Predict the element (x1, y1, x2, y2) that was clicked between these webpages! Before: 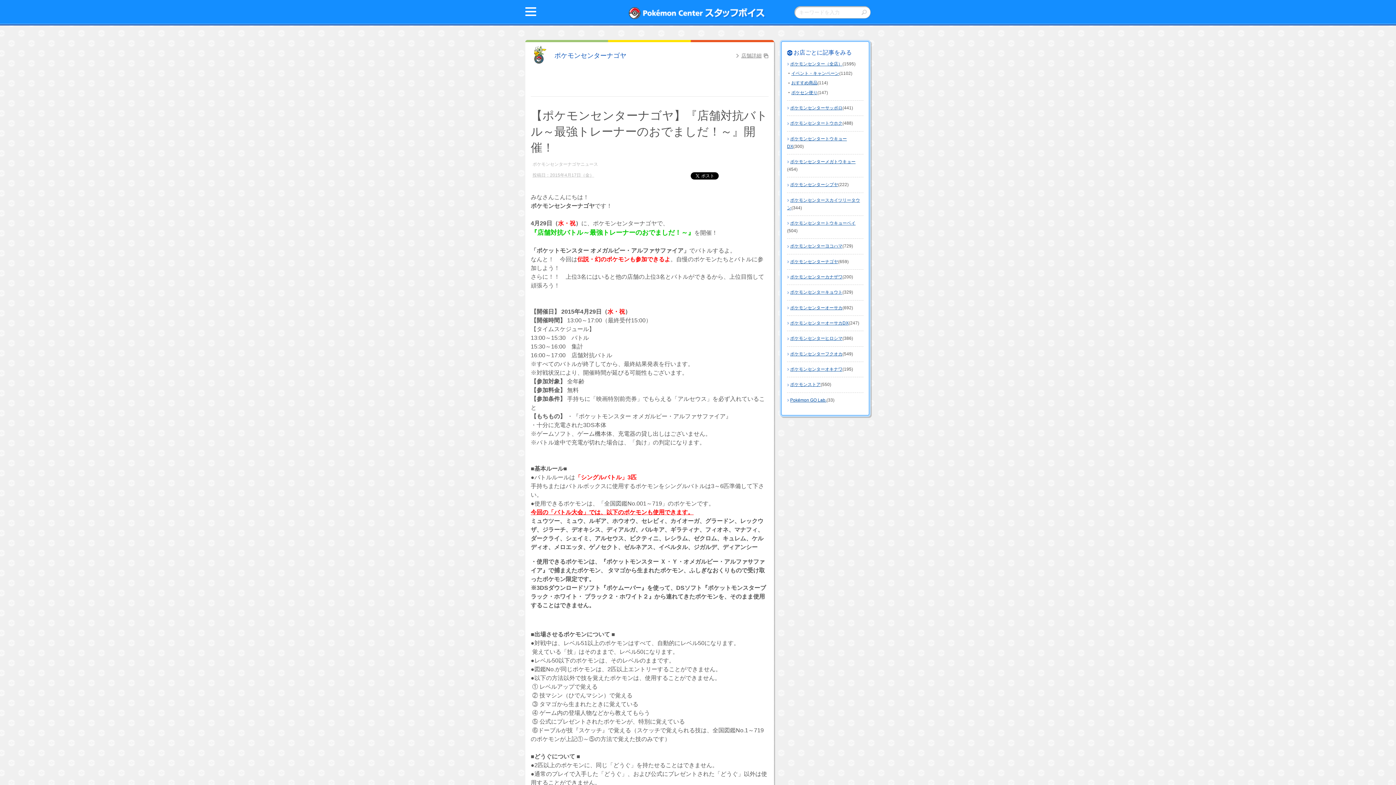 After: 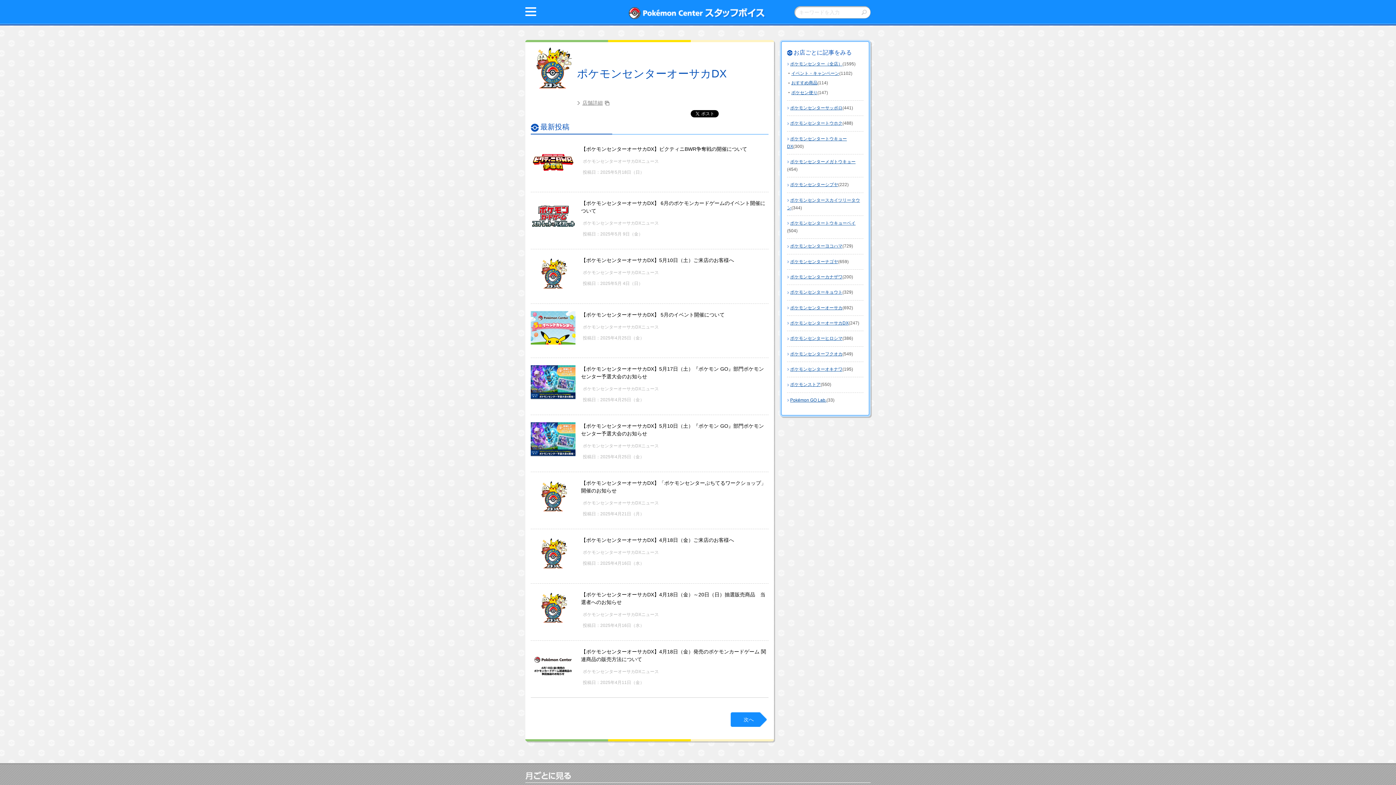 Action: bbox: (790, 320, 848, 325) label: ポケモンセンターオーサカDX